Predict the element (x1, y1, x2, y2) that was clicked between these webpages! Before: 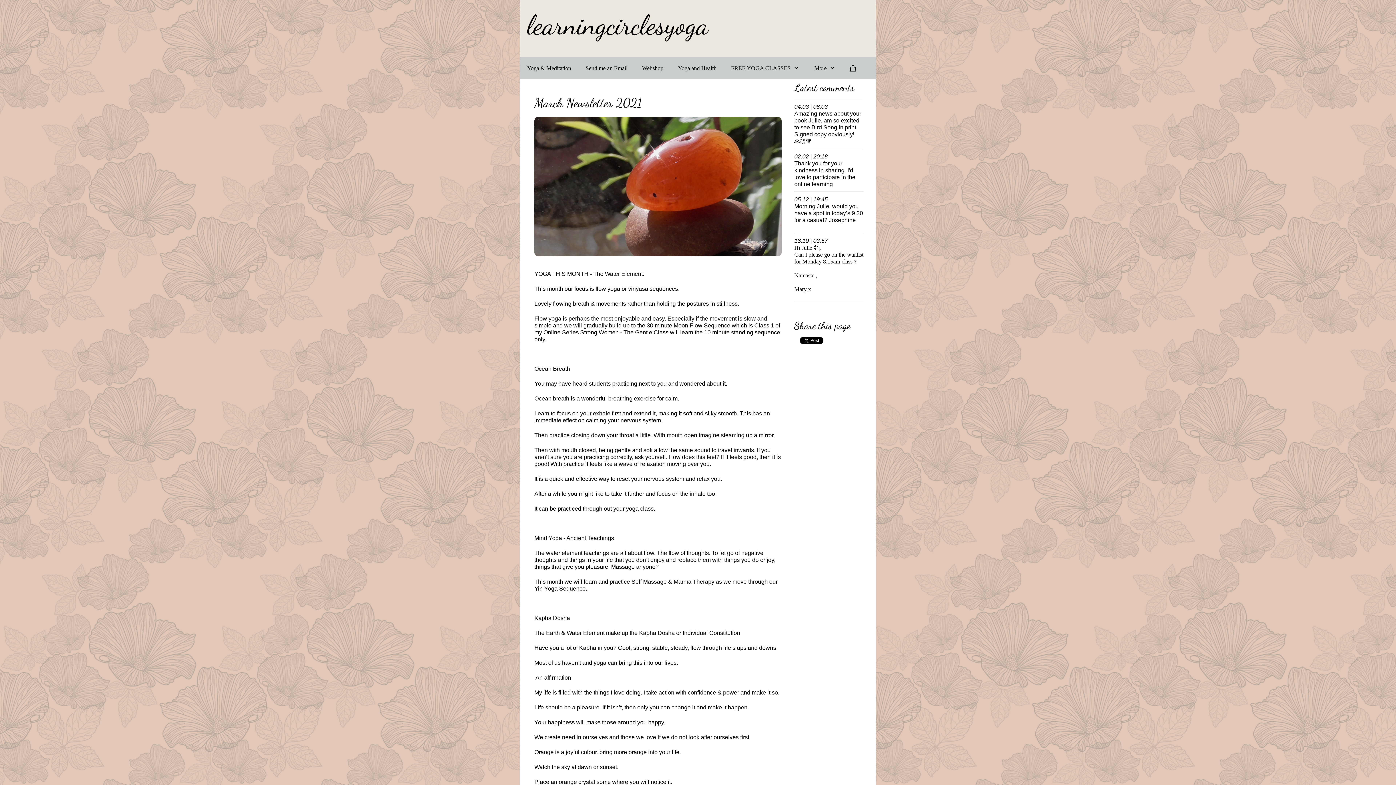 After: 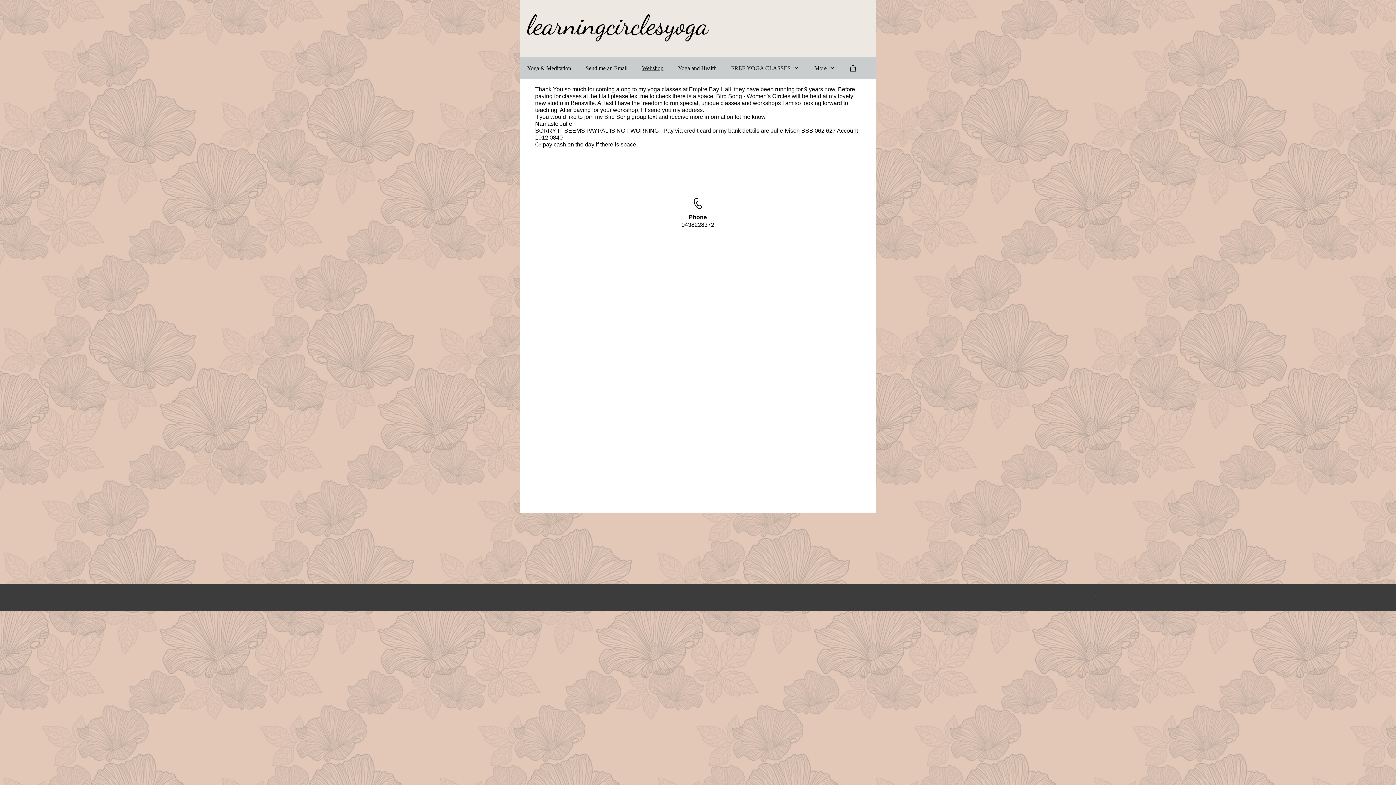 Action: label: Webshop bbox: (634, 58, 670, 77)